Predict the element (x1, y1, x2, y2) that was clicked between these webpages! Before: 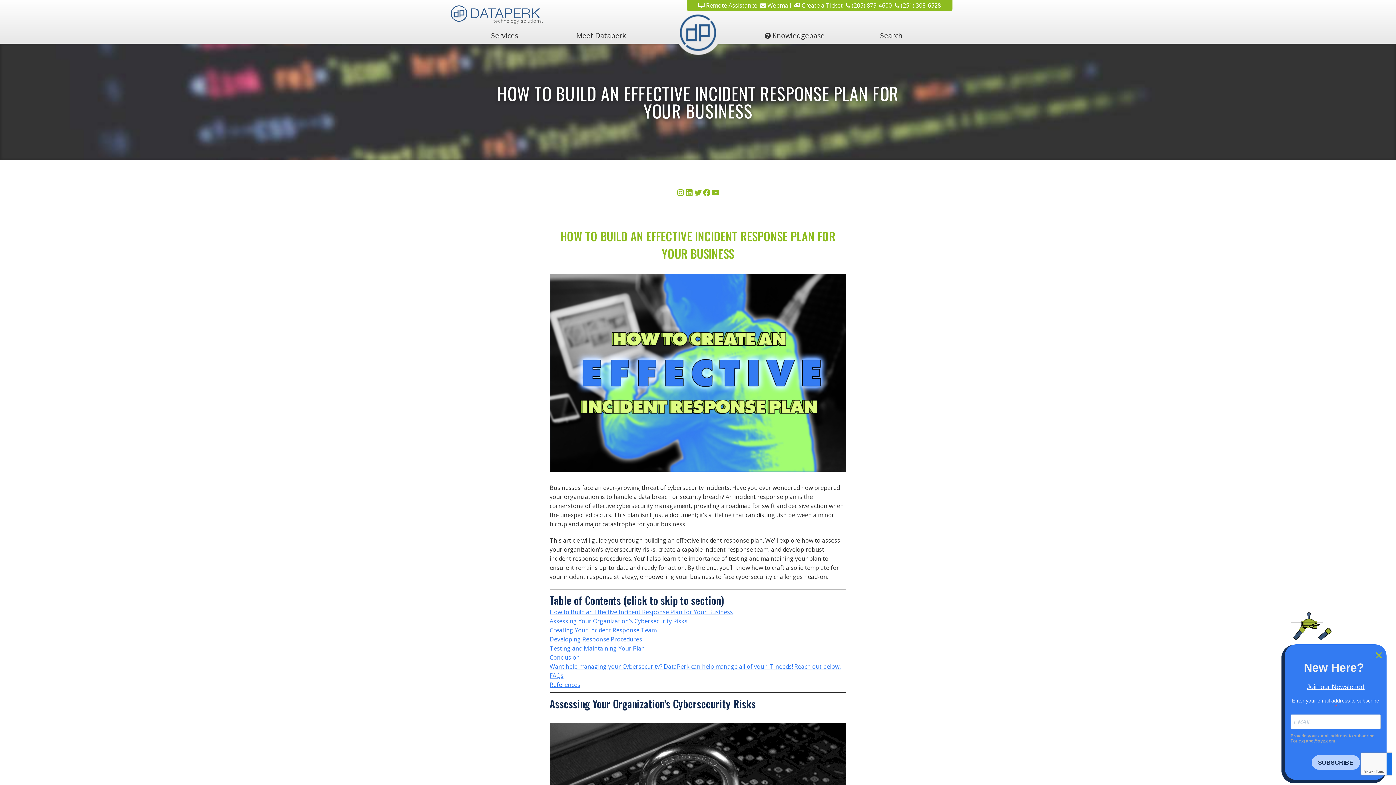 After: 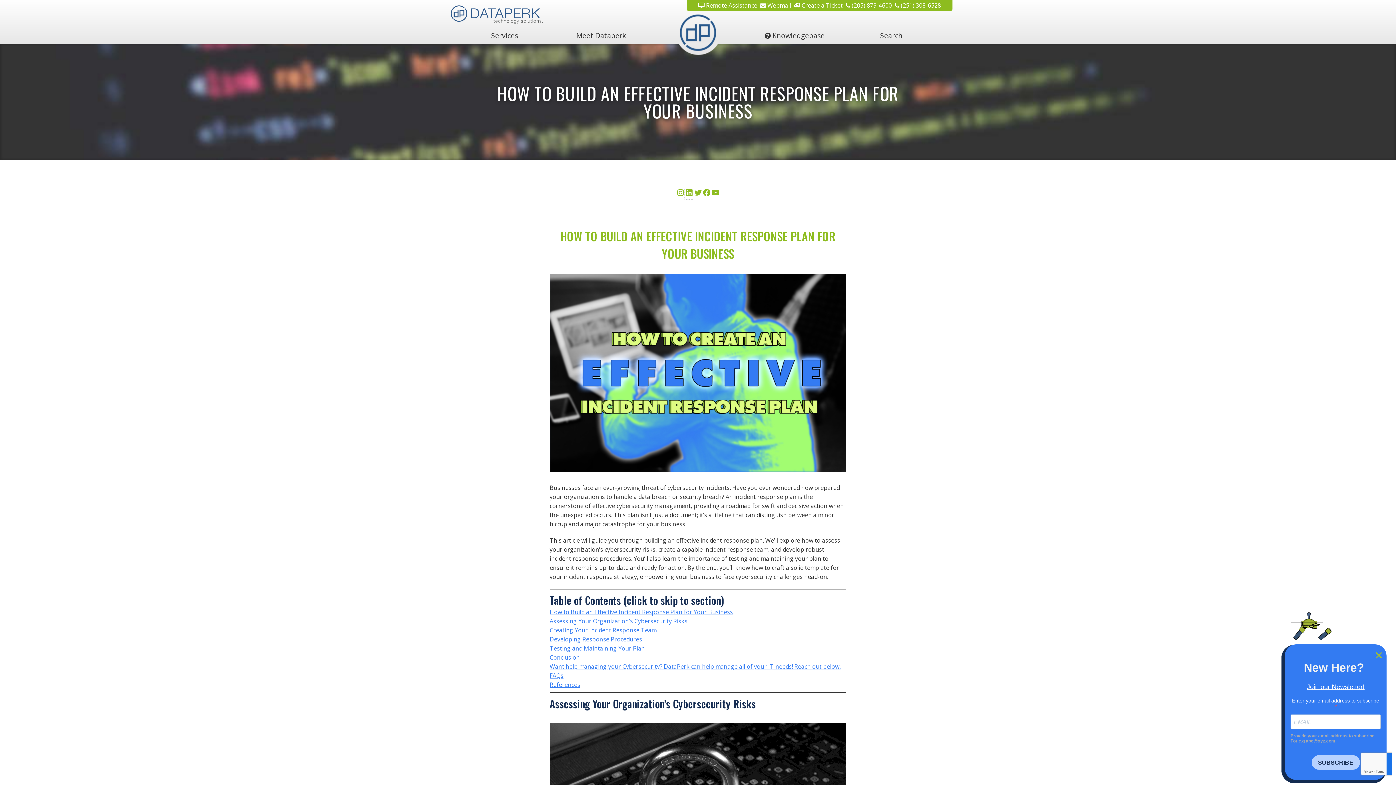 Action: bbox: (685, 188, 693, 199) label: LinkedIn